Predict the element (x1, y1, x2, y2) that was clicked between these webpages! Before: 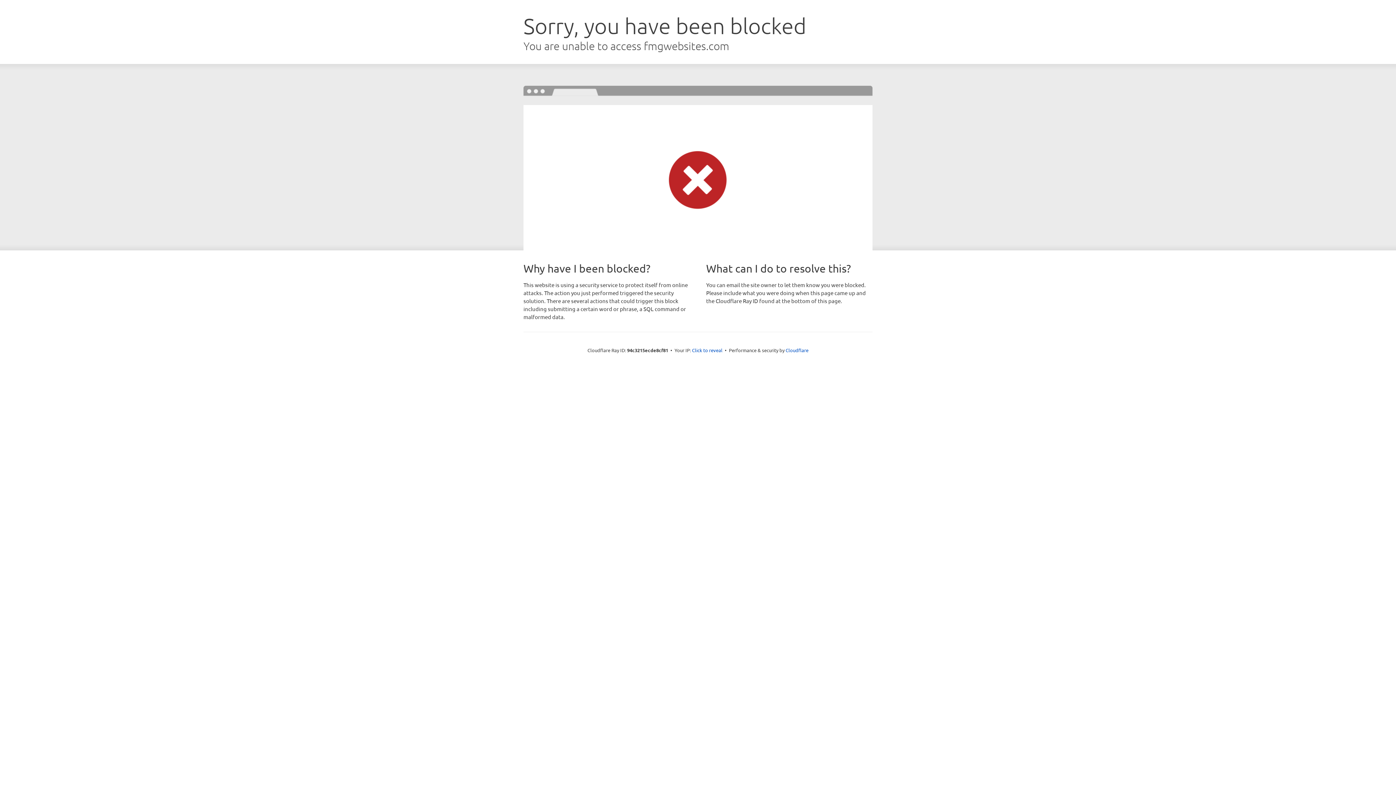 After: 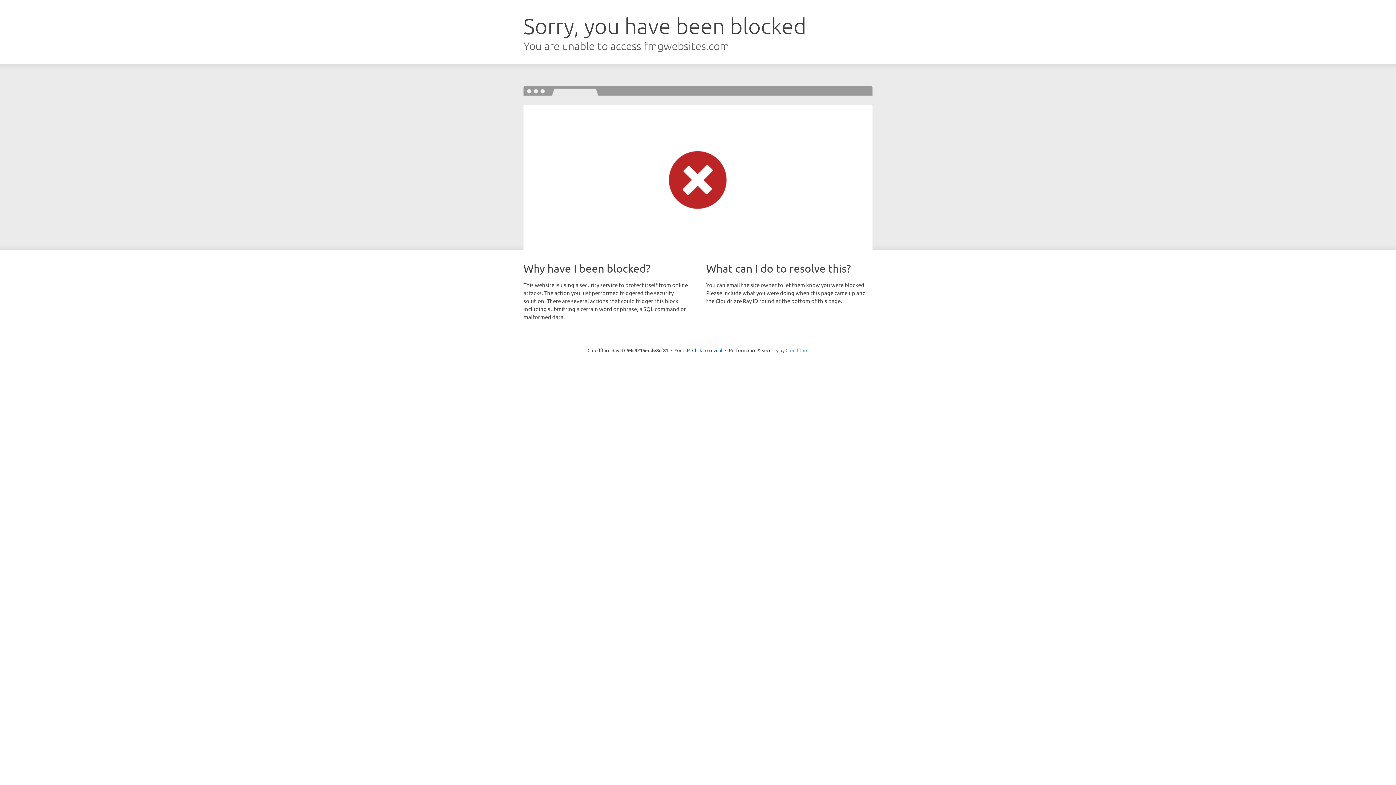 Action: label: Cloudflare bbox: (785, 347, 808, 353)